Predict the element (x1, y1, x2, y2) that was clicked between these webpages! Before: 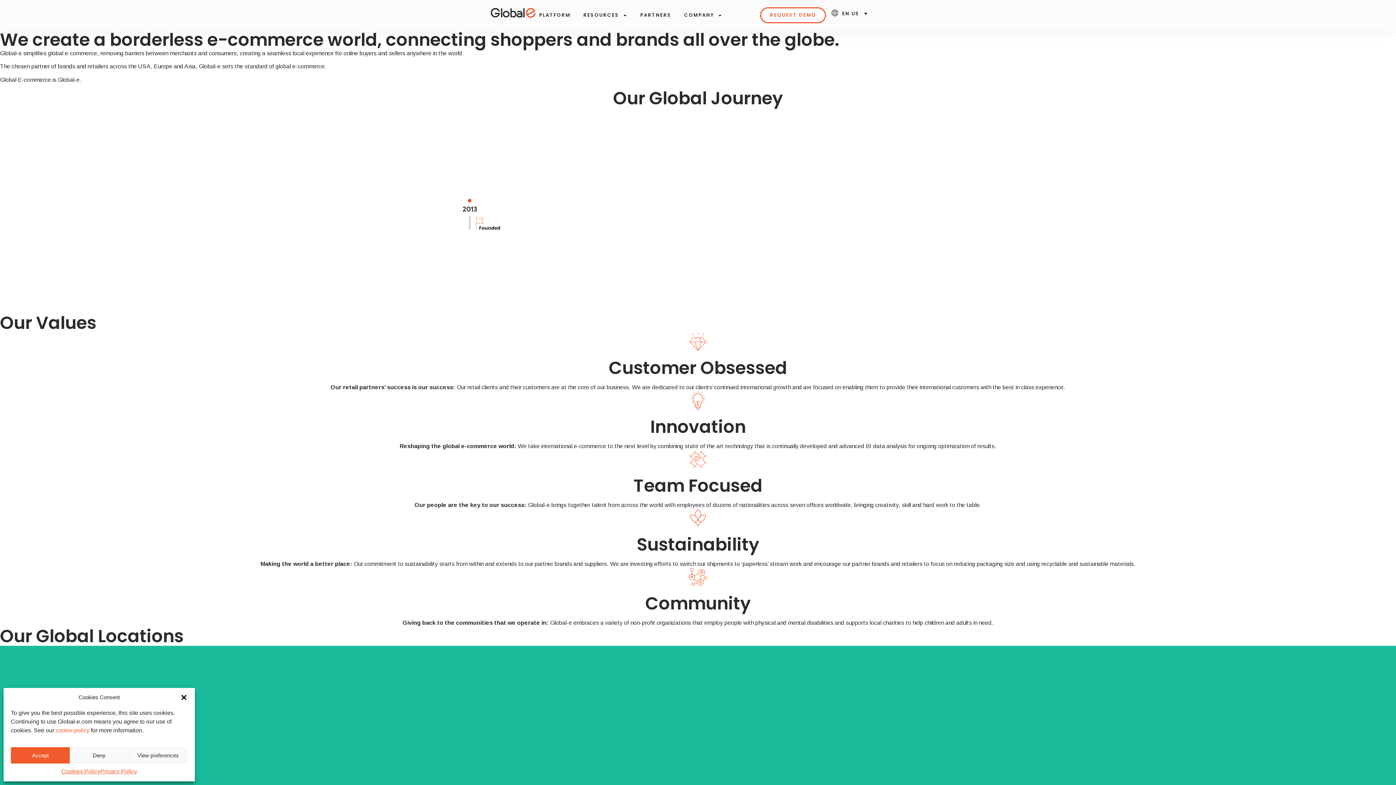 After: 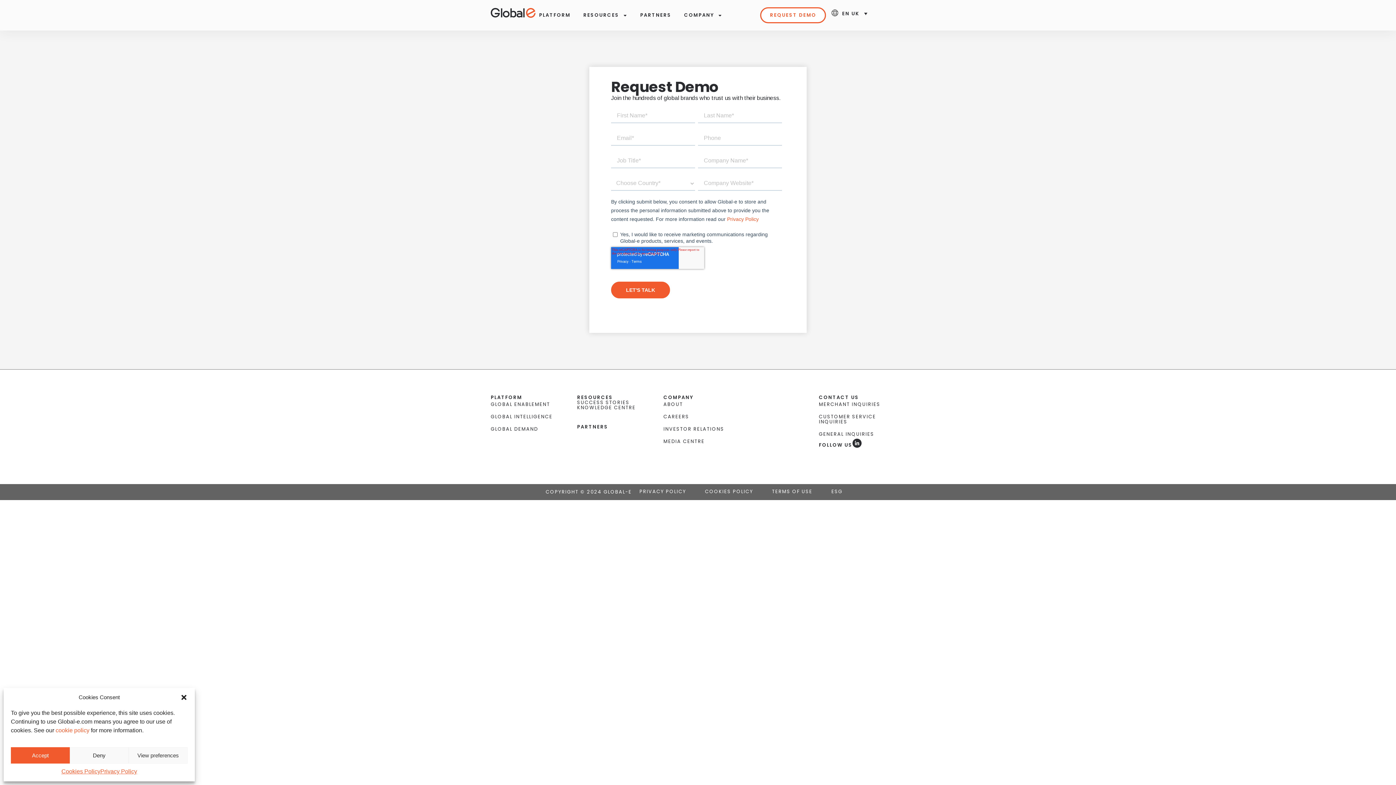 Action: bbox: (760, 7, 826, 23) label: REQUEST DEMO